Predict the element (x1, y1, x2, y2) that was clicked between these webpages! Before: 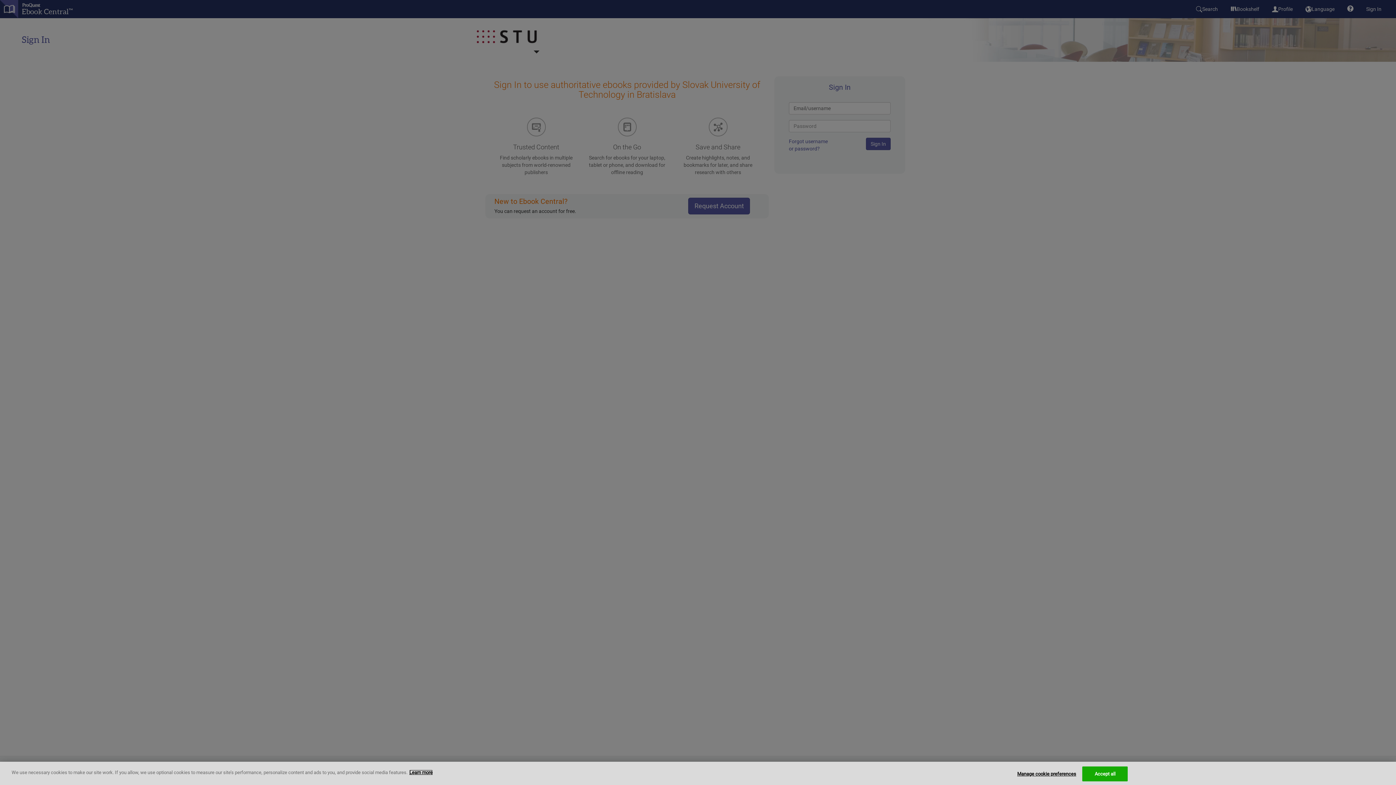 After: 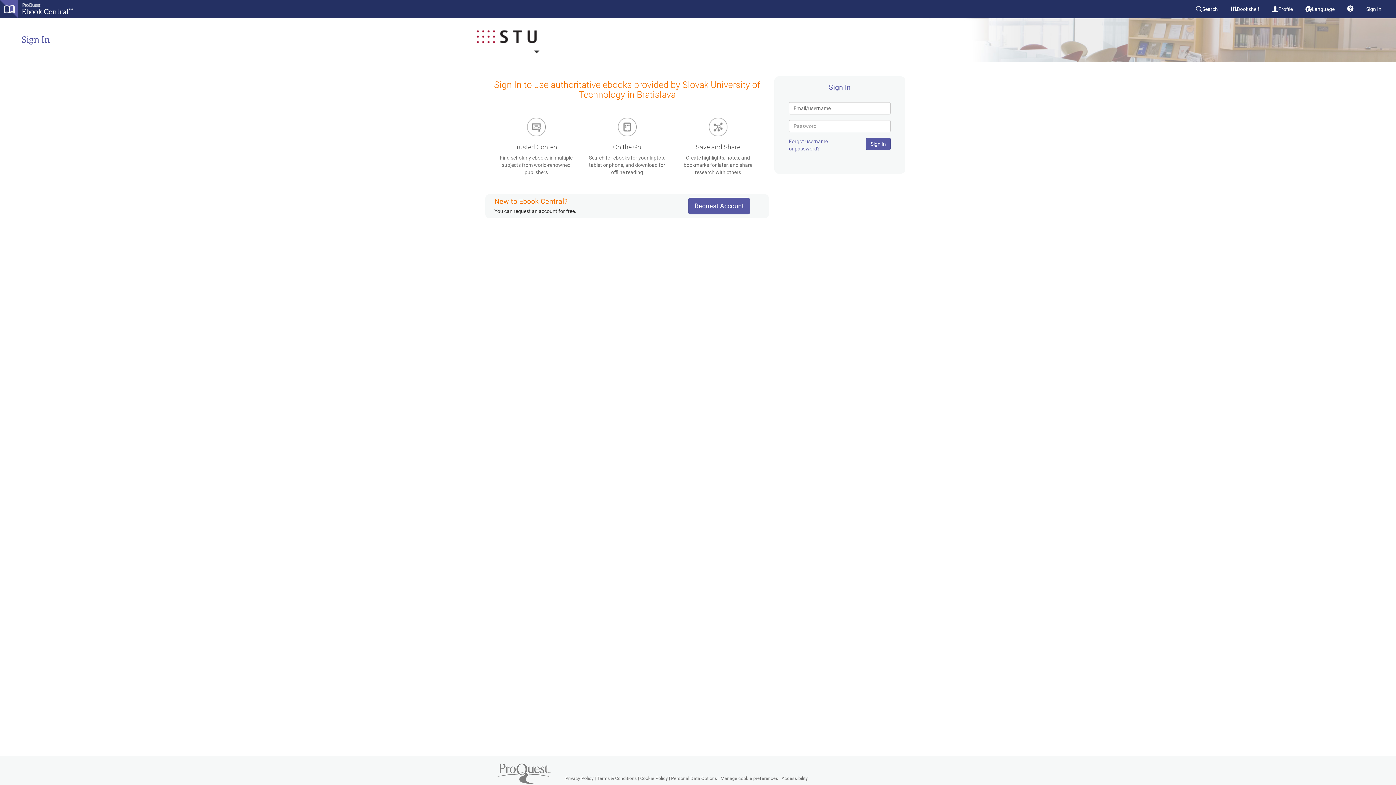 Action: label: Accept all bbox: (1082, 766, 1128, 781)